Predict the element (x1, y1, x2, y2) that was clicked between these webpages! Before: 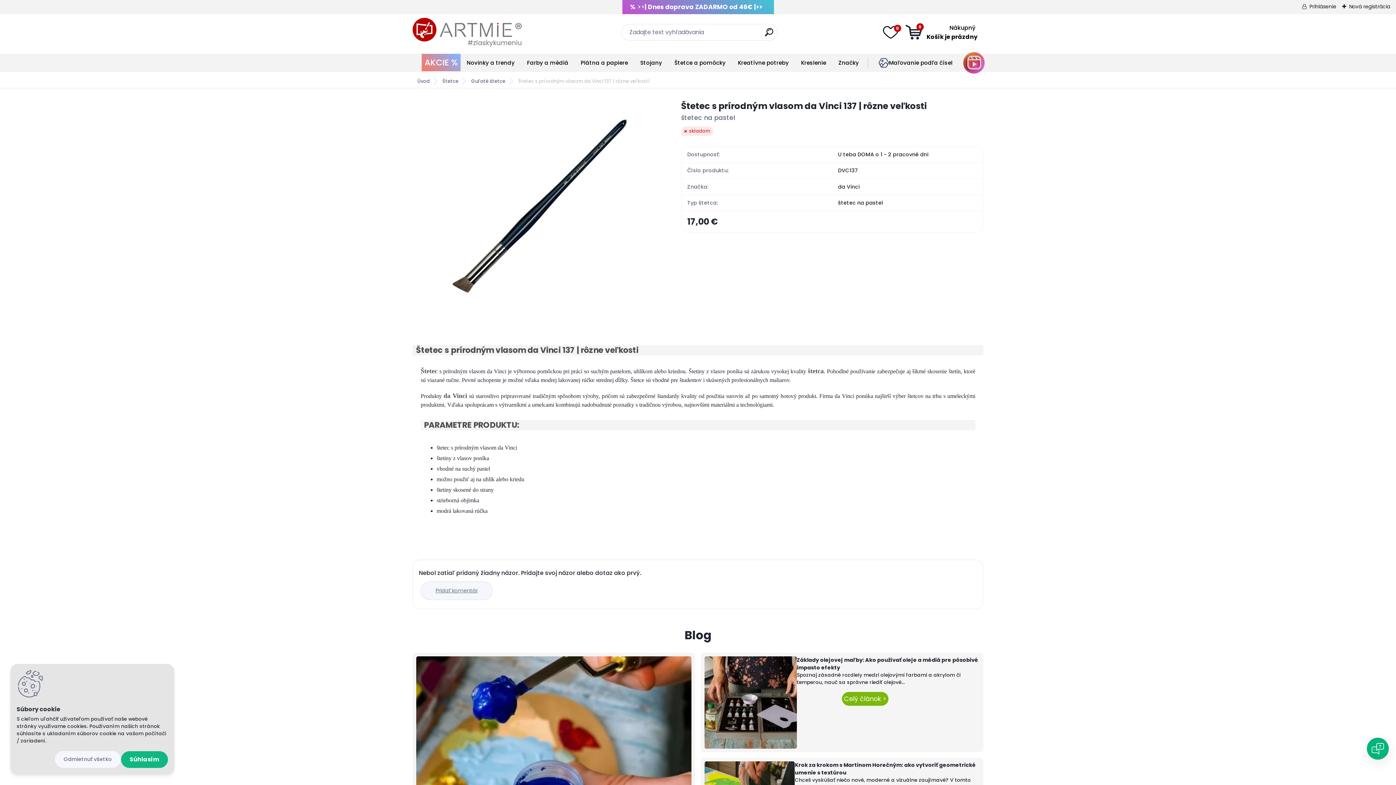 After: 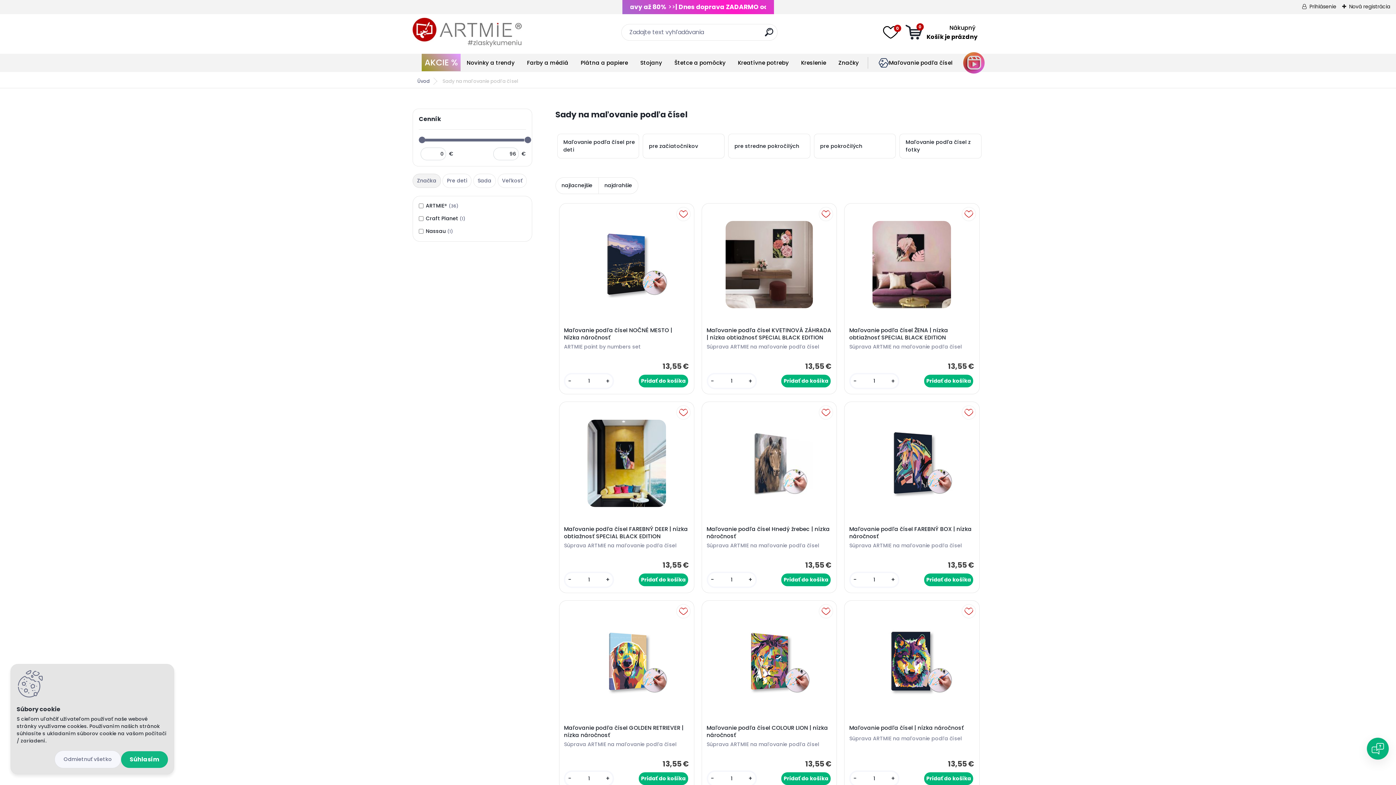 Action: label: Maľovanie podľa čísel bbox: (889, 58, 952, 66)